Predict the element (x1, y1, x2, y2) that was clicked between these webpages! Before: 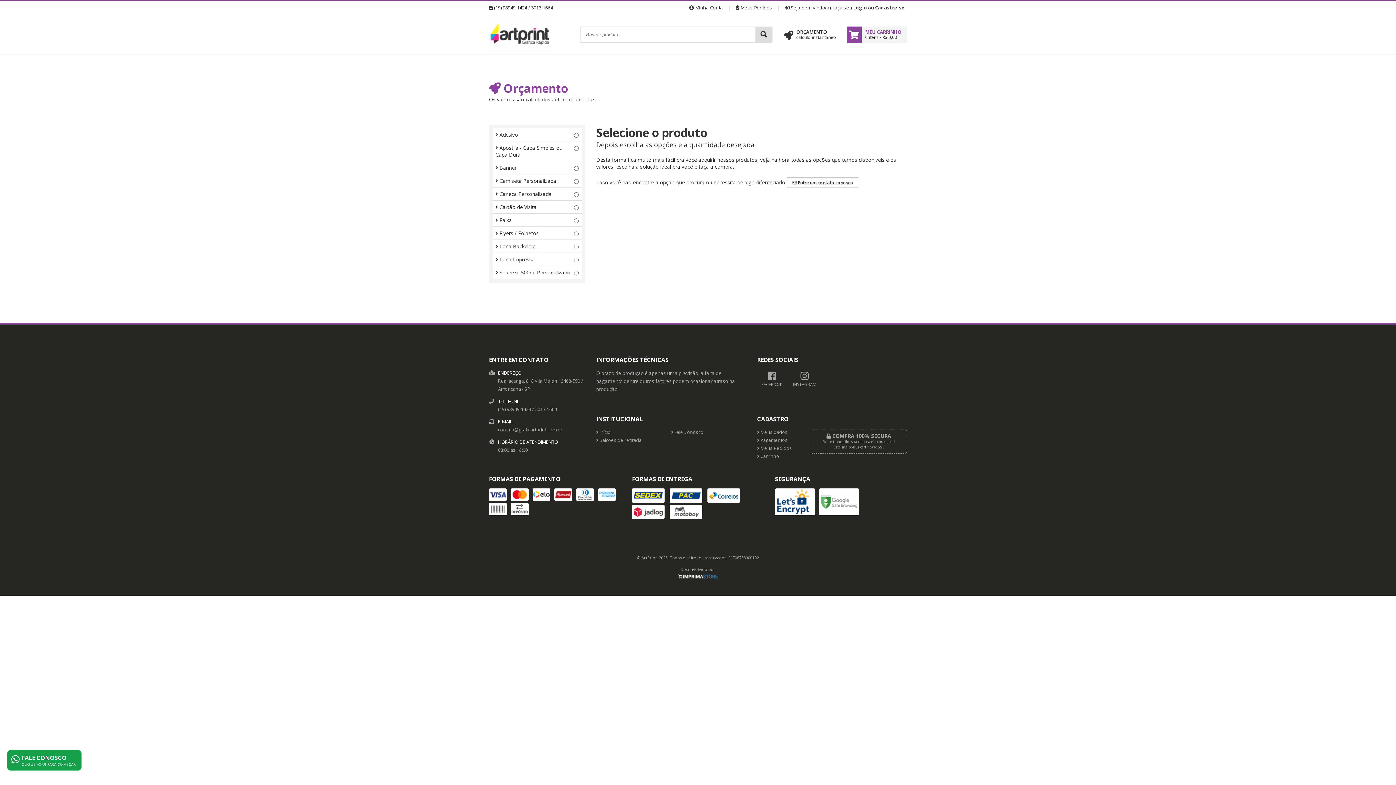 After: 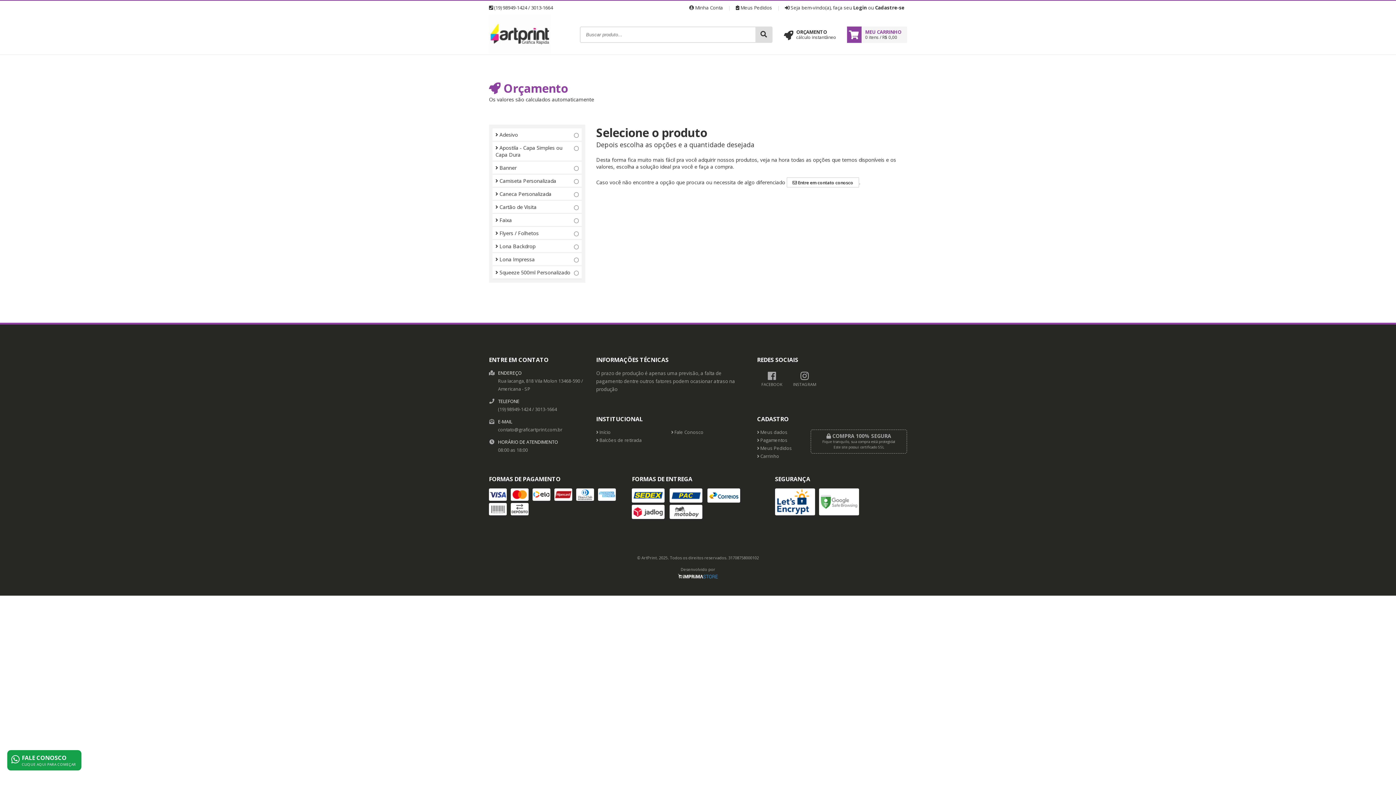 Action: bbox: (819, 510, 861, 517)